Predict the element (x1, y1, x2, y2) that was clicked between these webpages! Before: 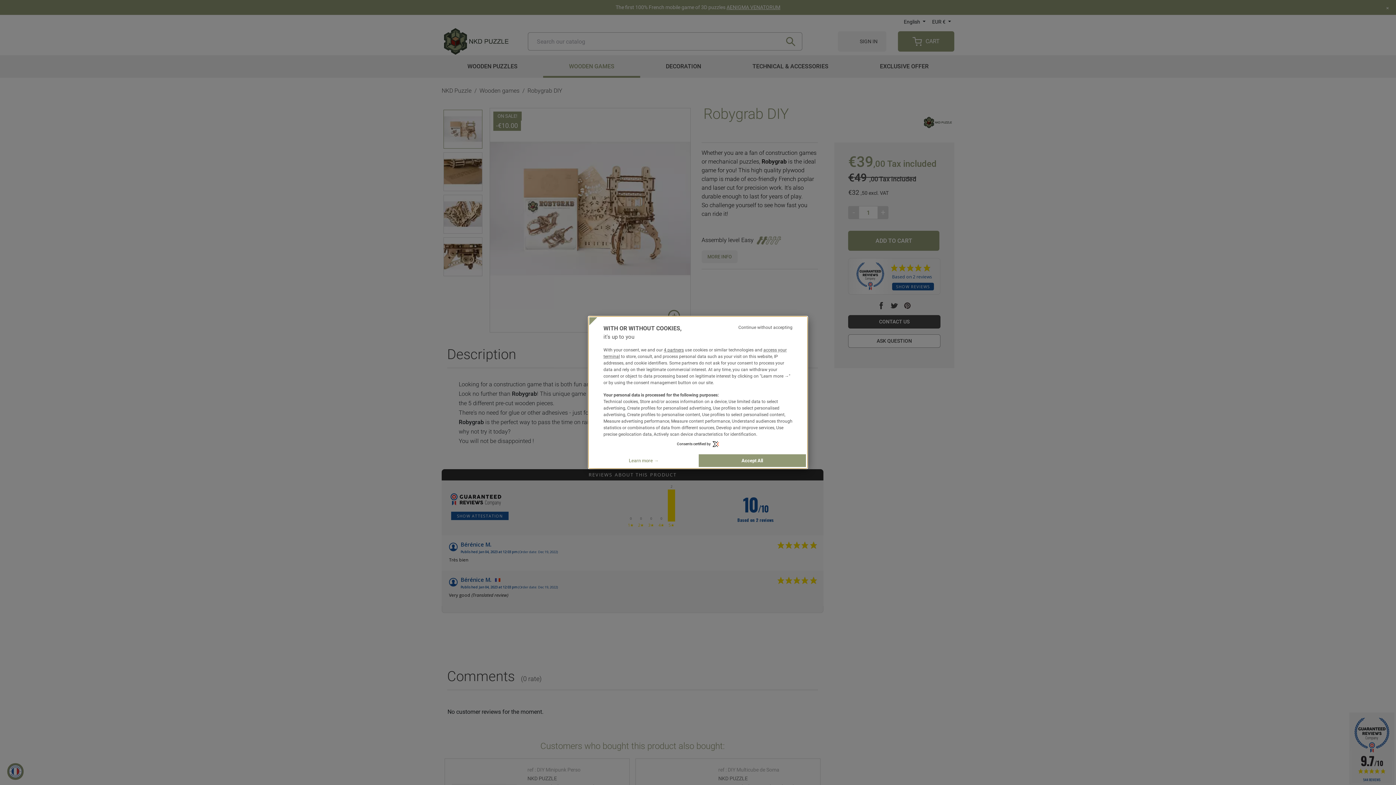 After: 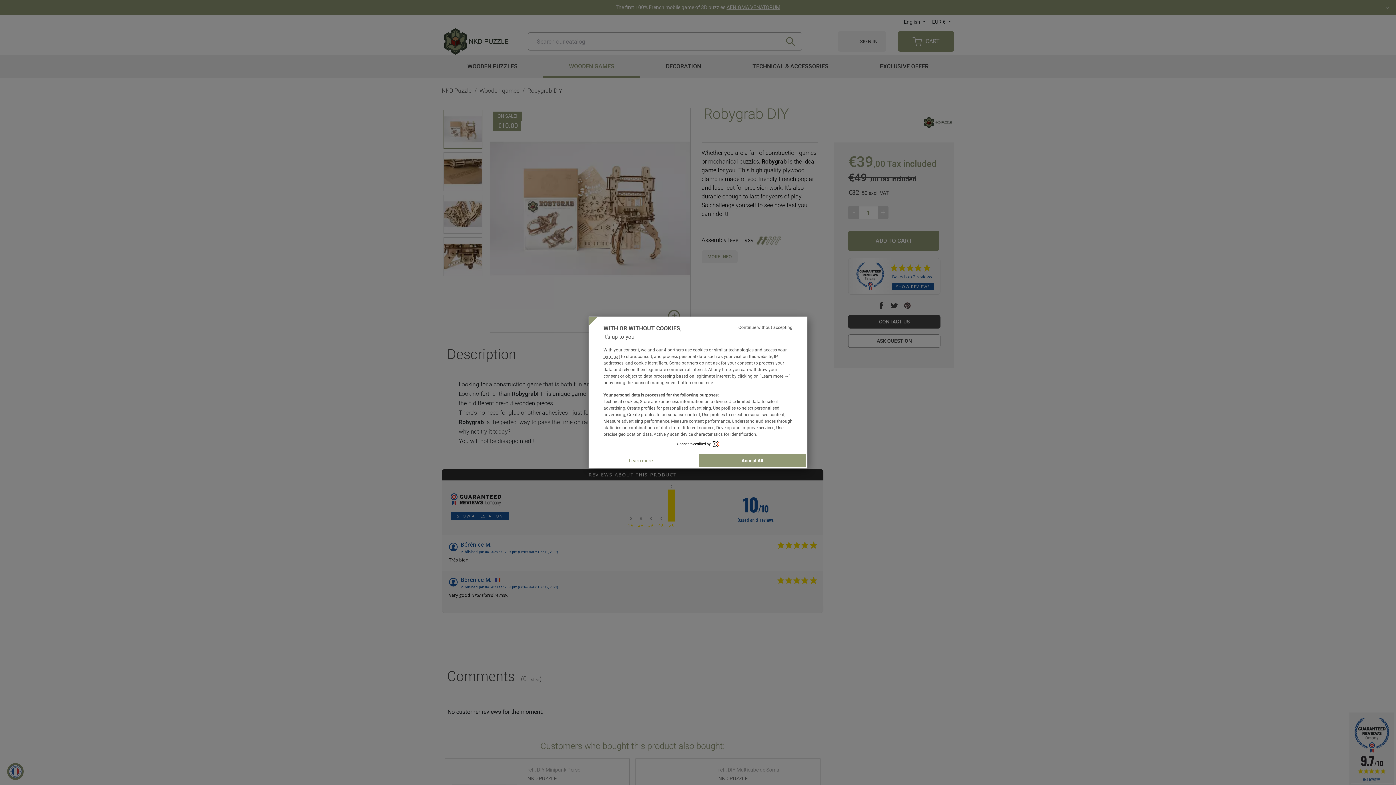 Action: label: Consents certified by bbox: (675, 439, 720, 449)